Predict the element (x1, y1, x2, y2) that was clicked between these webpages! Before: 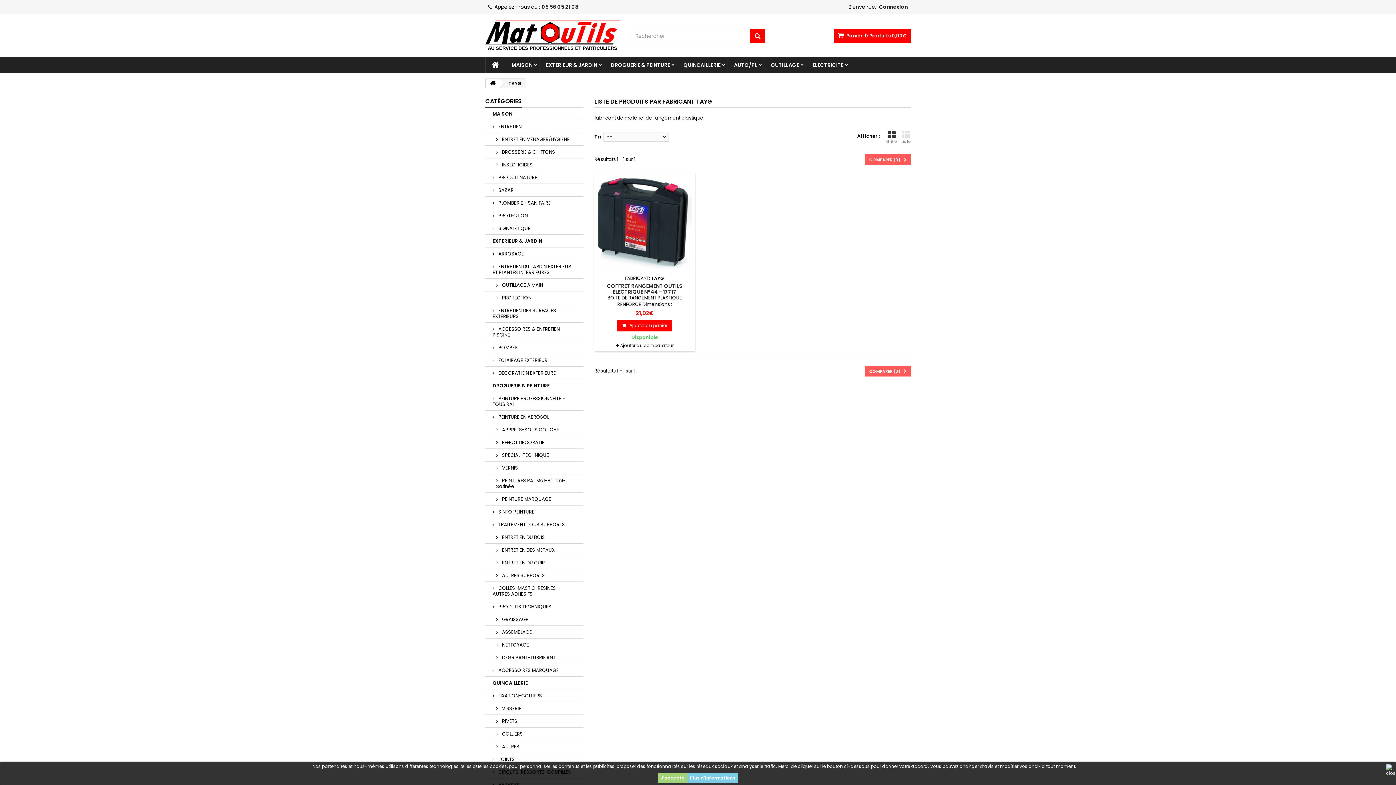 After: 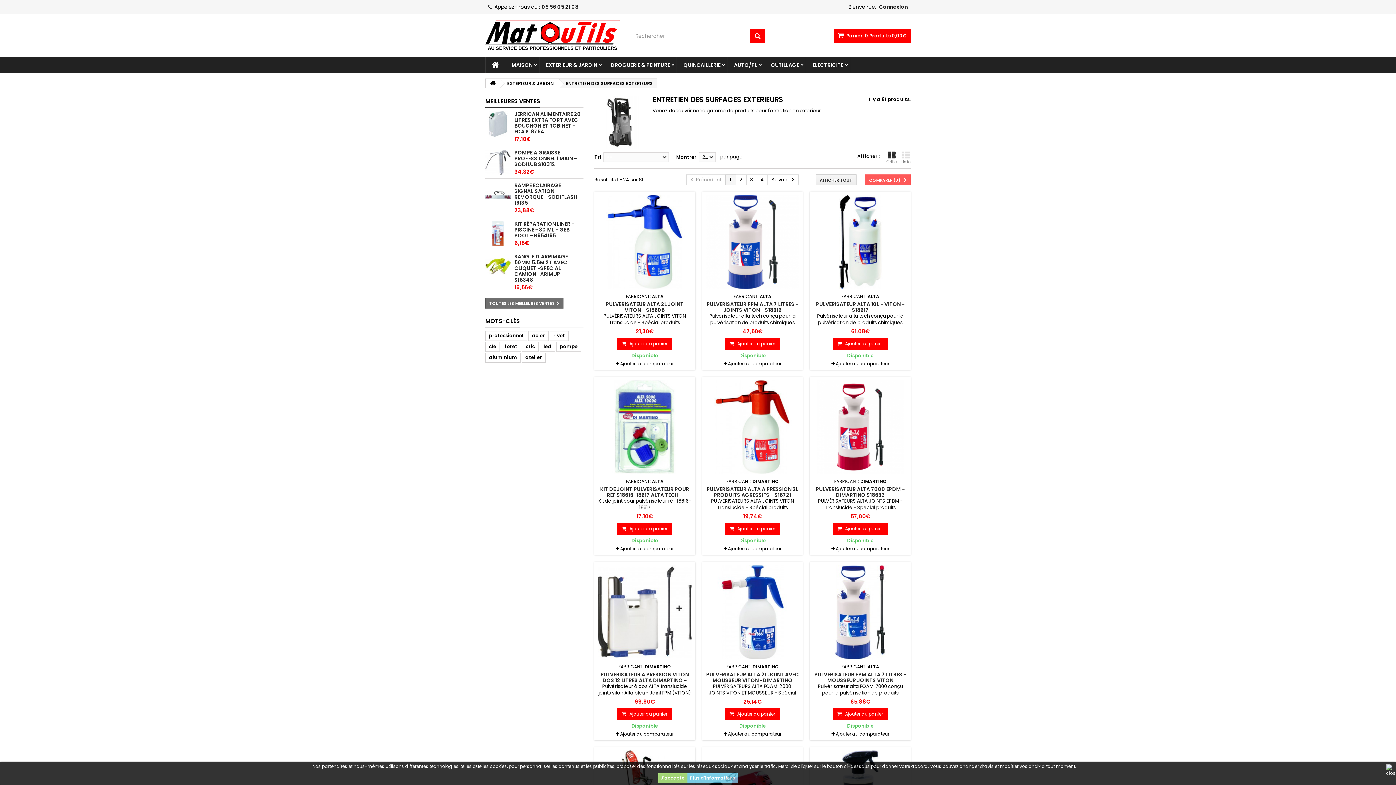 Action: bbox: (485, 304, 583, 322) label:  ENTRETIEN DES SURFACES EXTERIEURS